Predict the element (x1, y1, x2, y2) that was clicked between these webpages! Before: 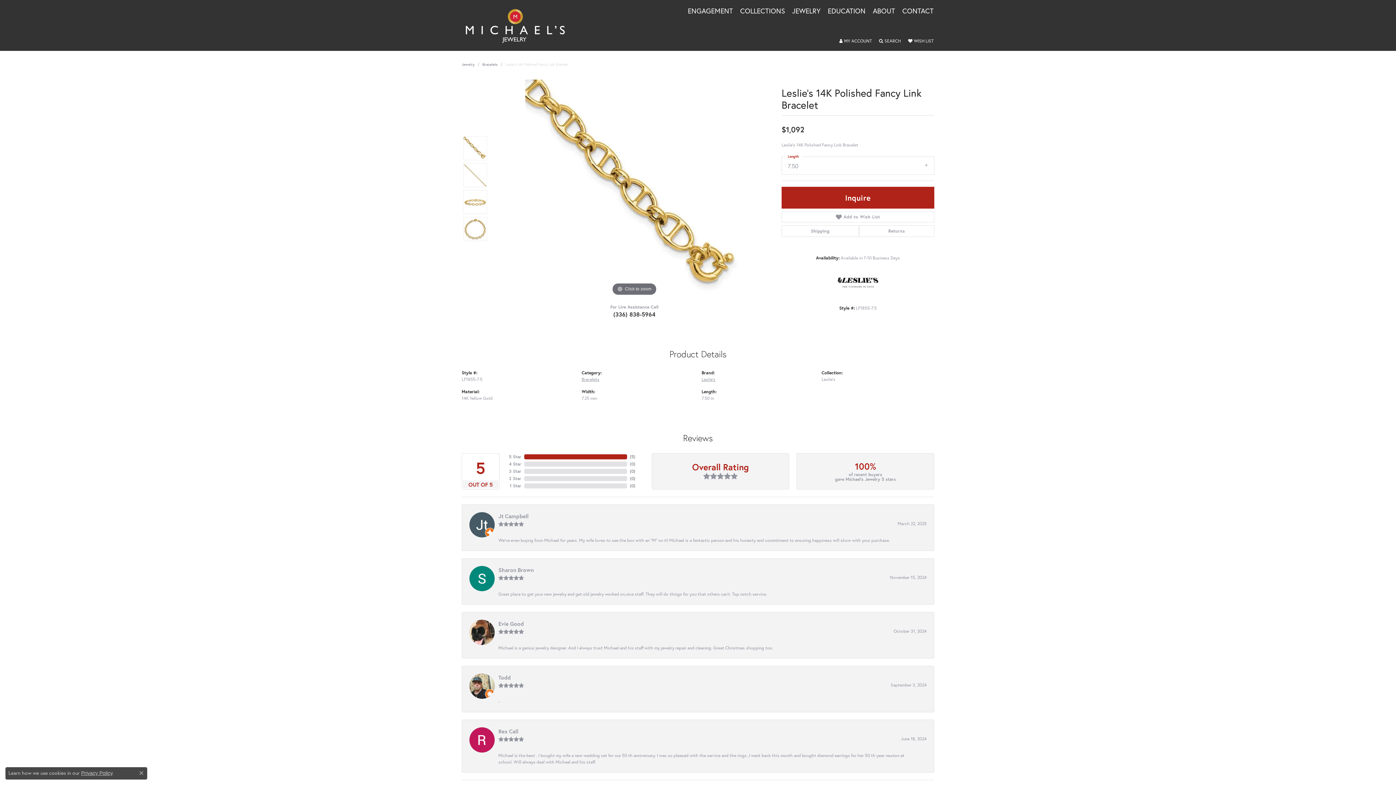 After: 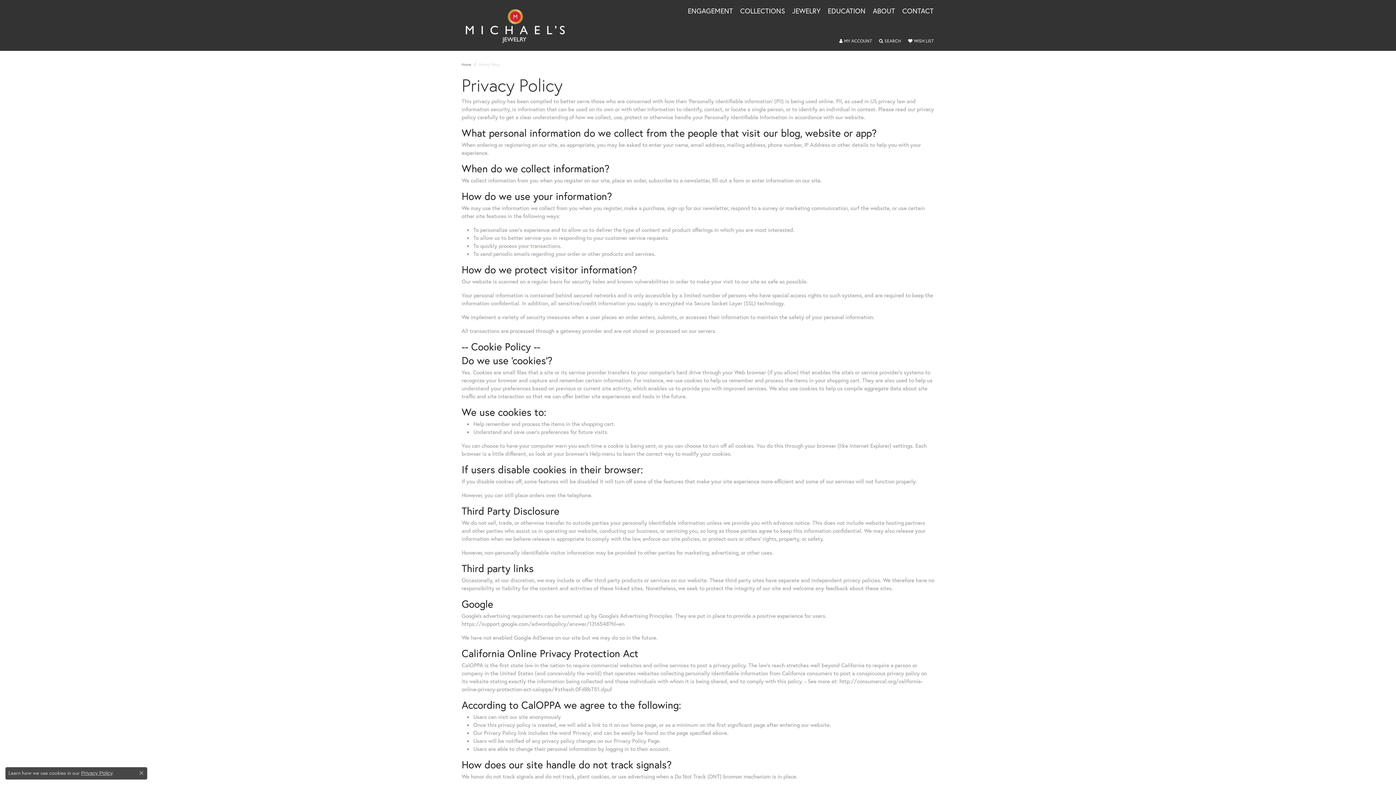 Action: label: Privacy Policy bbox: (81, 770, 112, 776)